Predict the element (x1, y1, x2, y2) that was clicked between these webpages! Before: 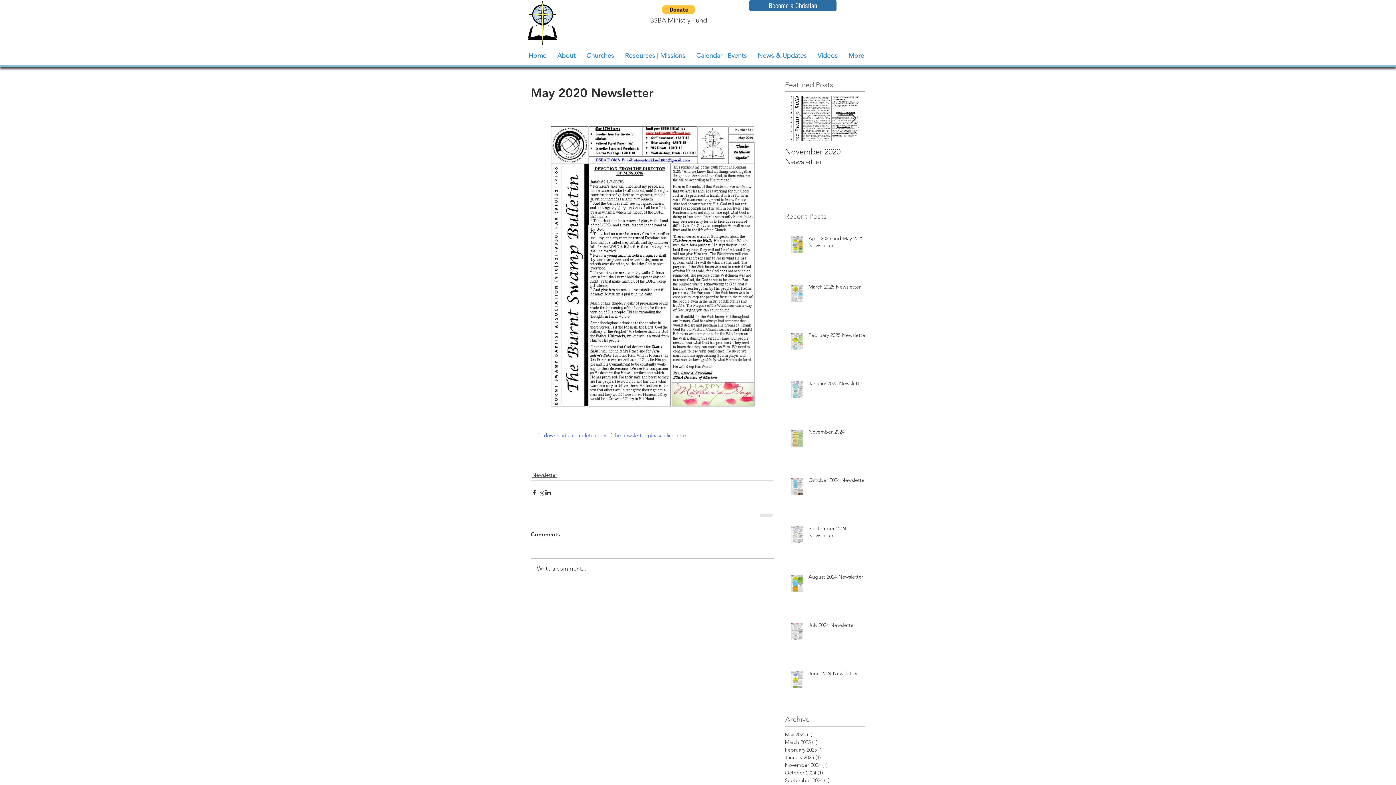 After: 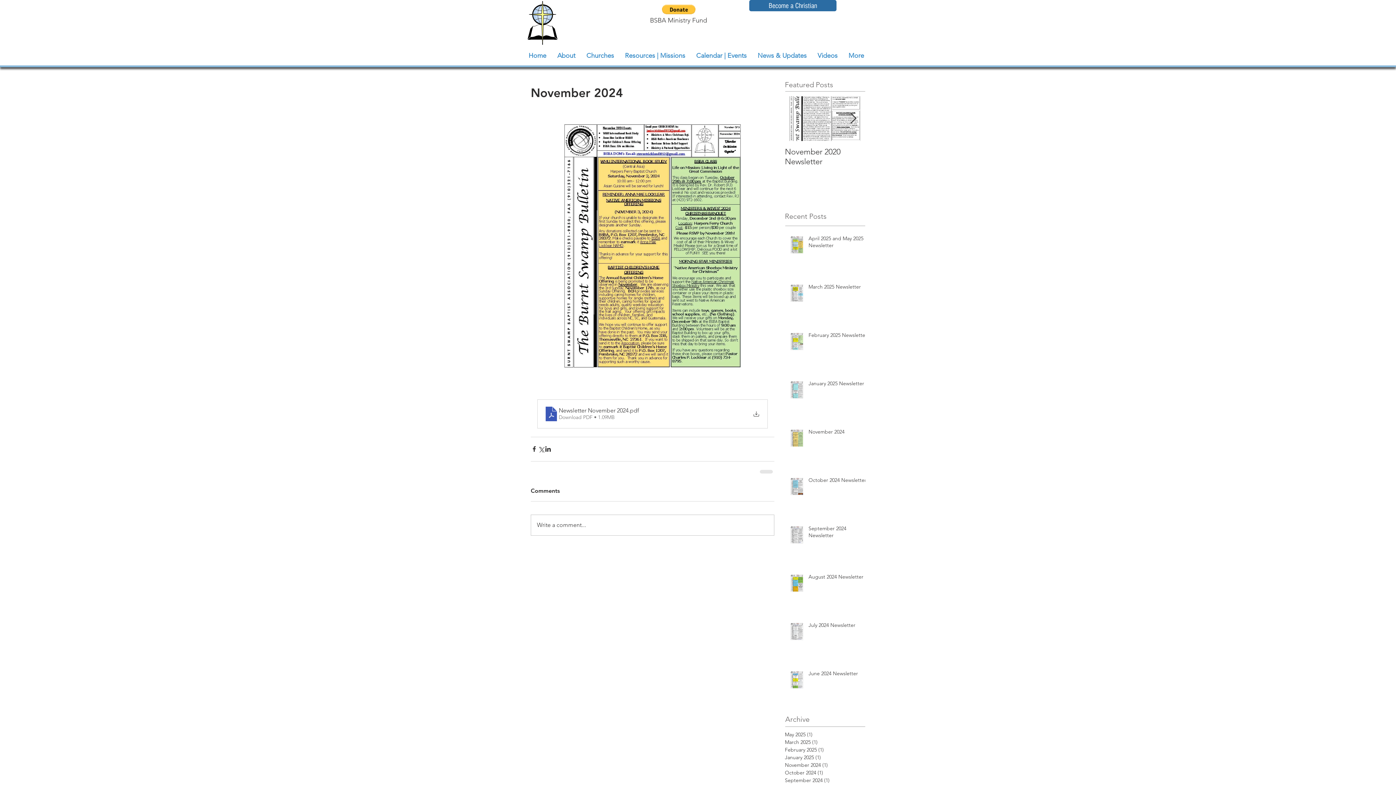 Action: label: November 2024 bbox: (808, 428, 869, 438)